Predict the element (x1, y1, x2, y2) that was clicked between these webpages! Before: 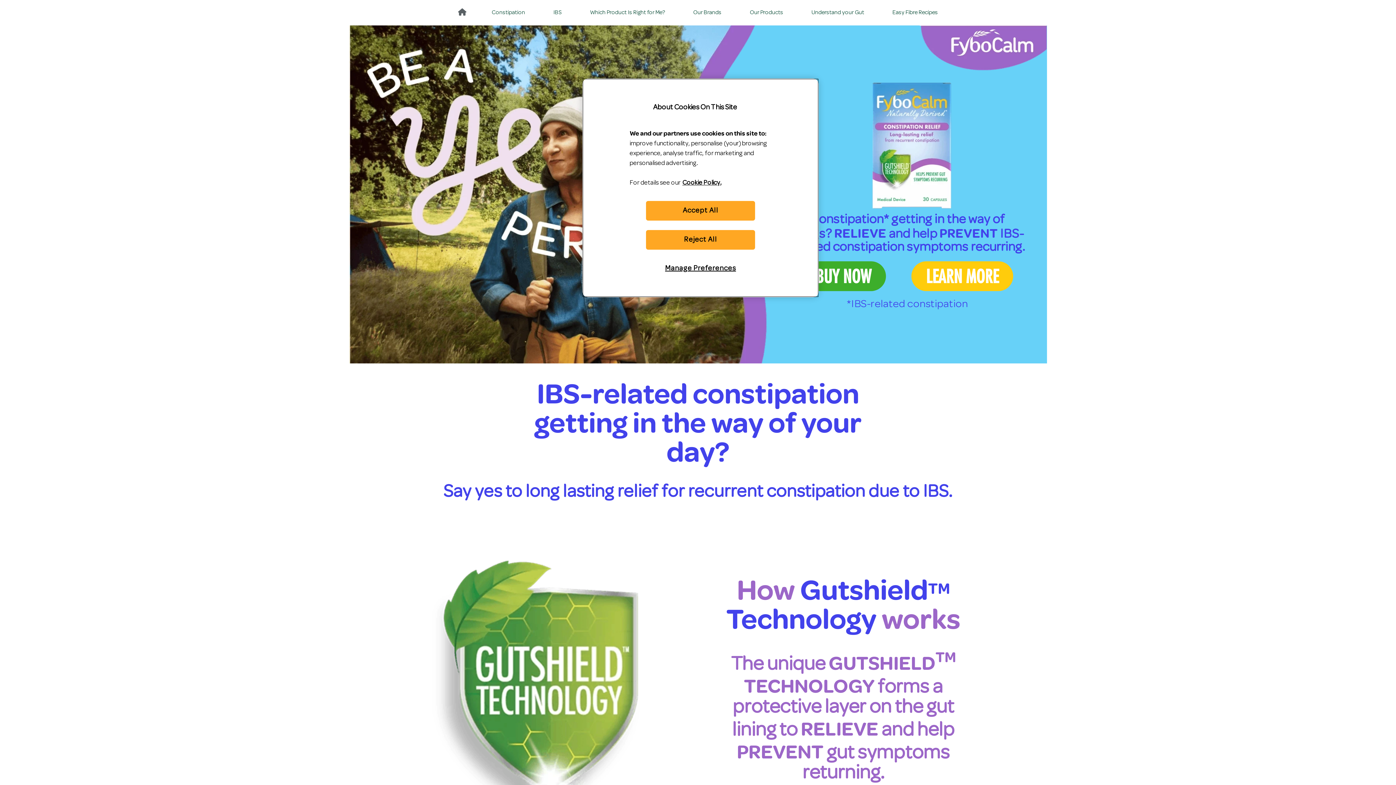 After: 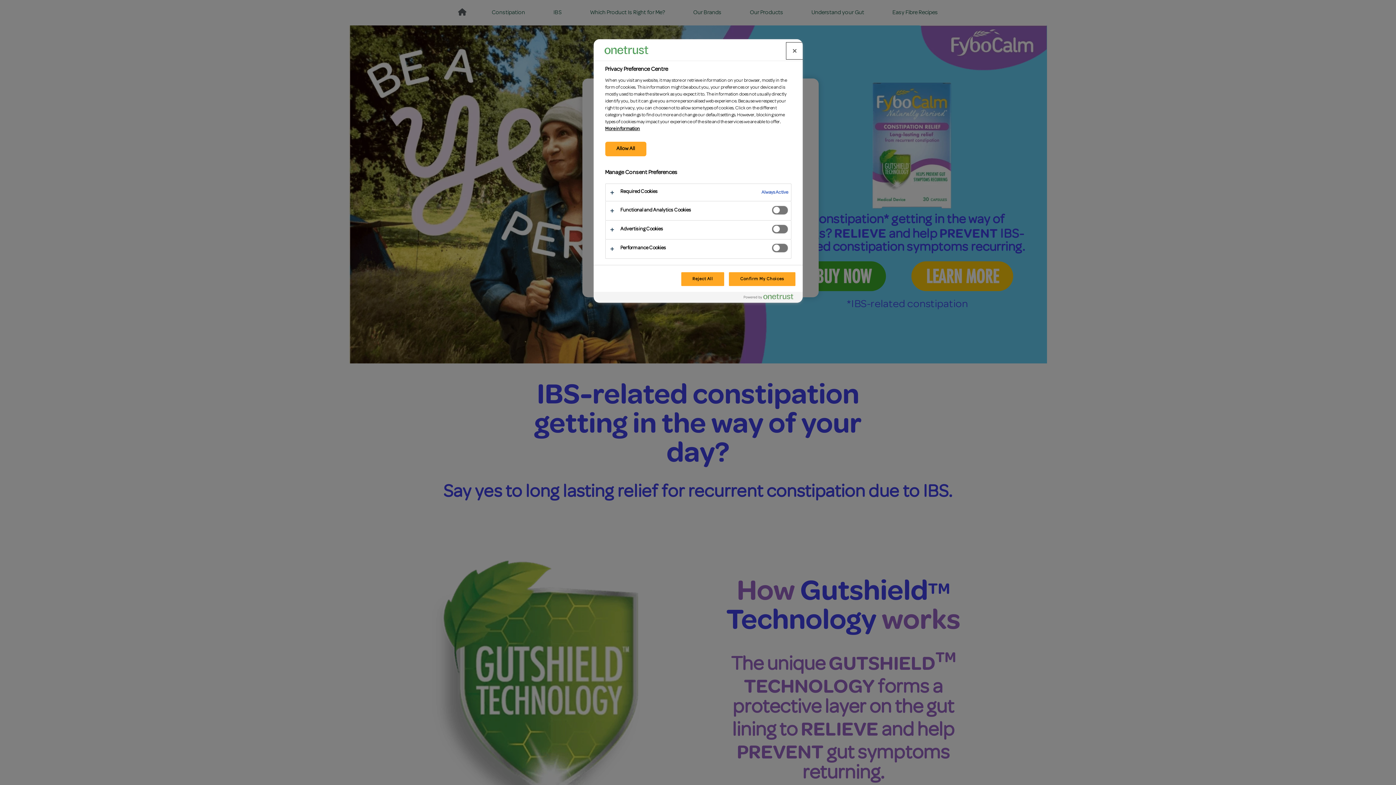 Action: bbox: (646, 259, 755, 278) label: Manage Preferences